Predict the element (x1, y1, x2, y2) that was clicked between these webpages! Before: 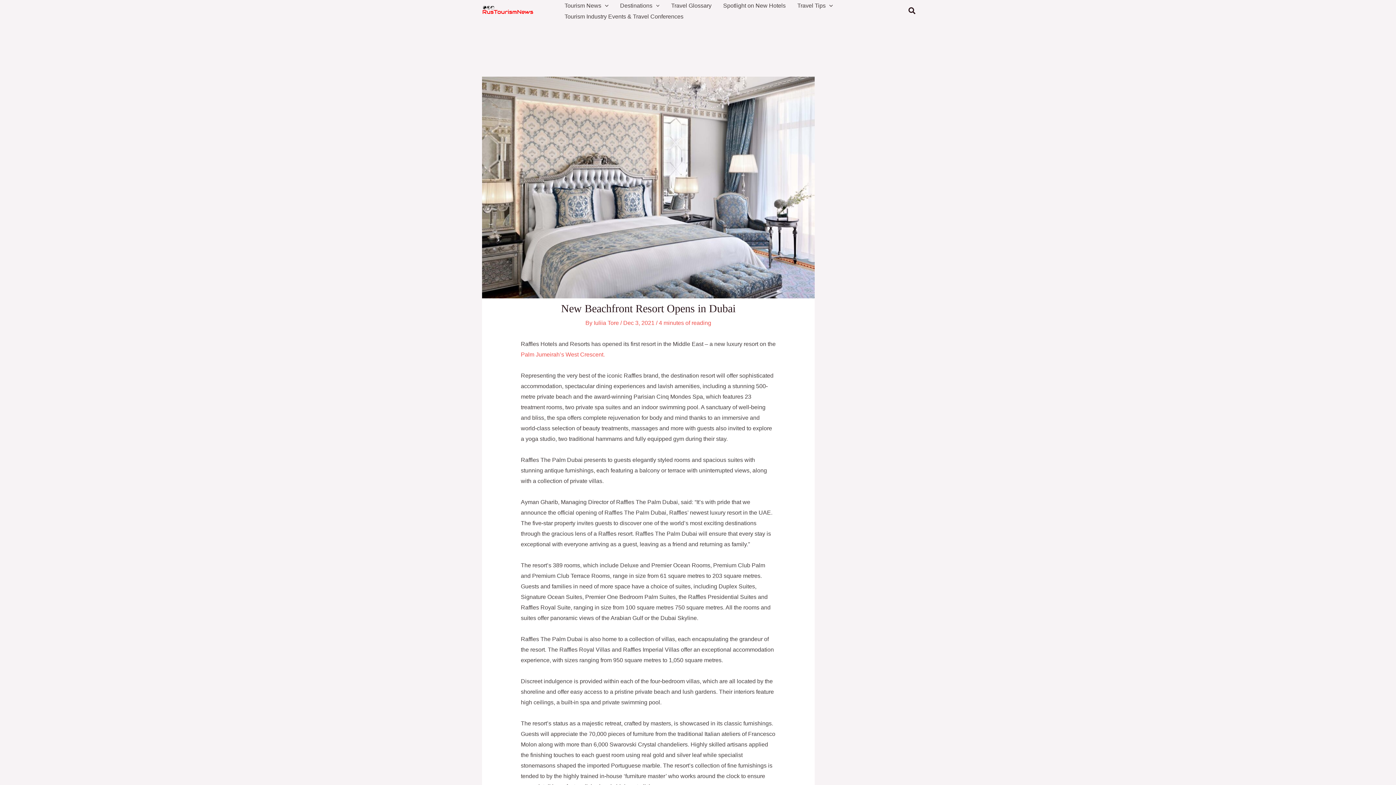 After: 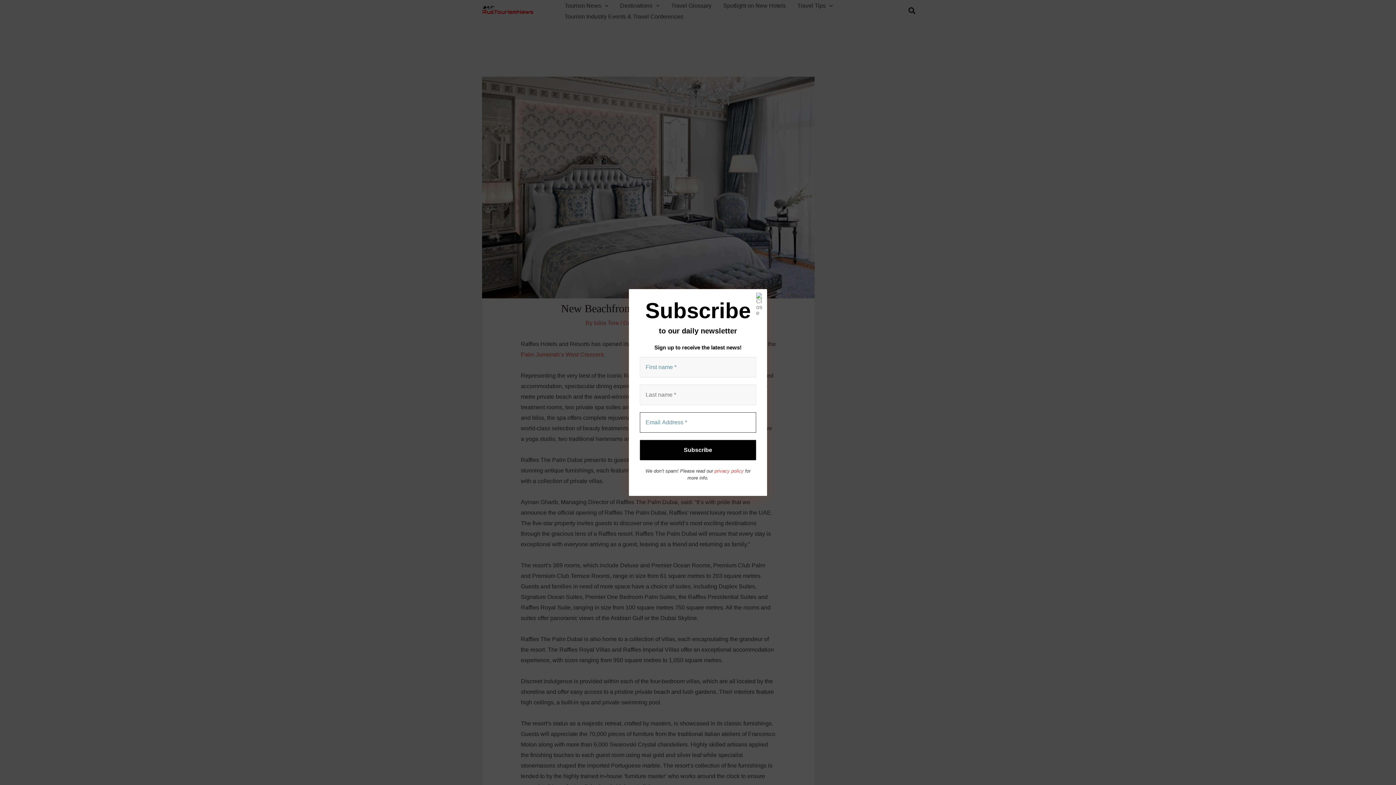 Action: label: Search button bbox: (908, 5, 916, 16)